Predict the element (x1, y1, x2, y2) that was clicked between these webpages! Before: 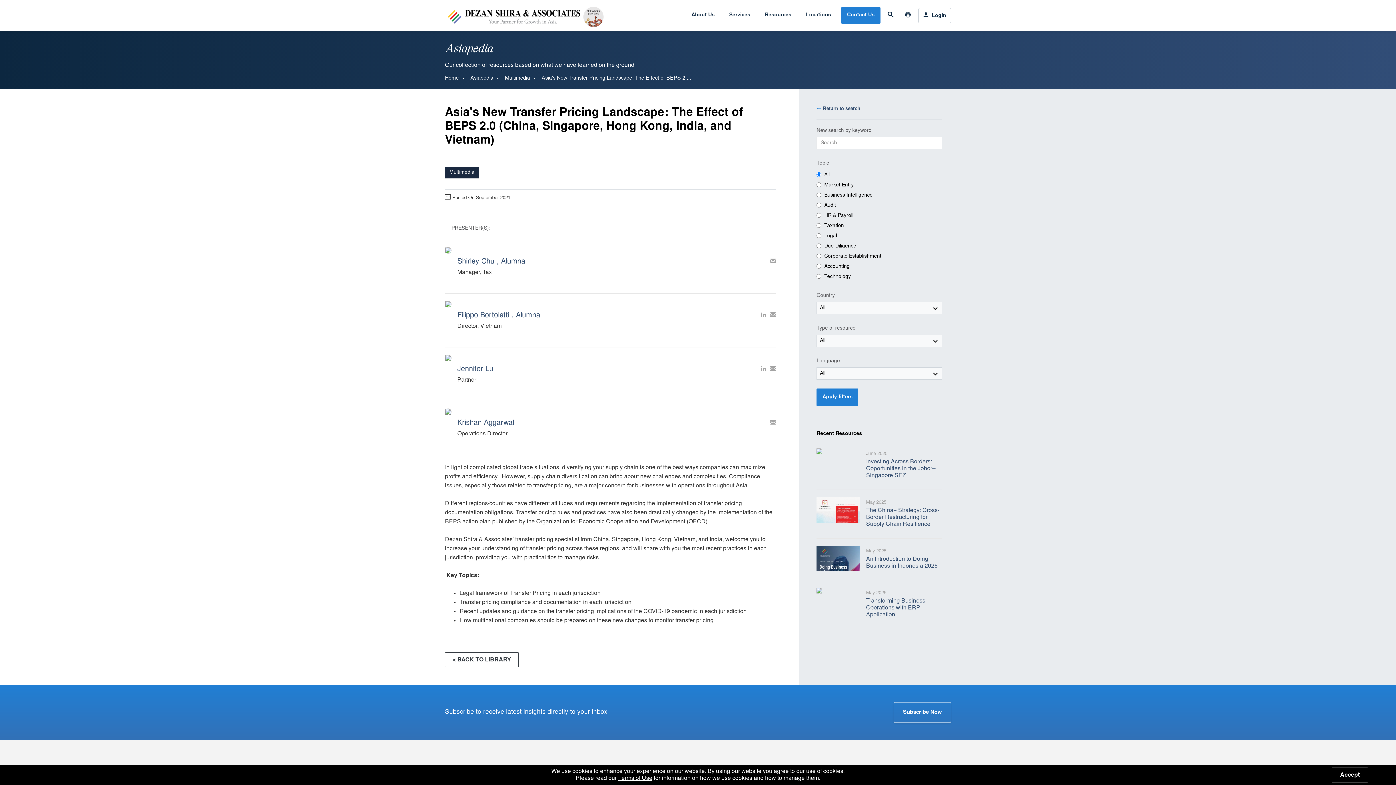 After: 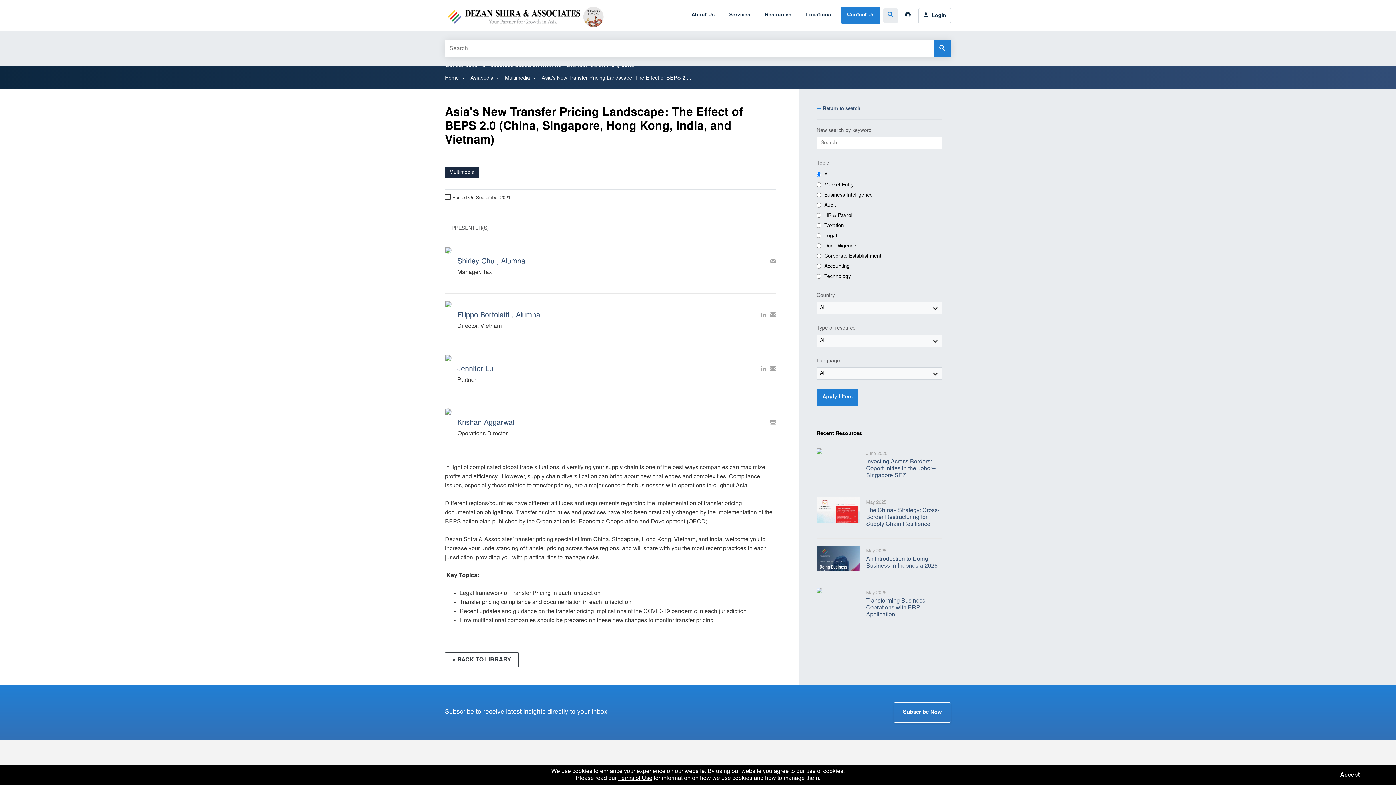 Action: bbox: (883, 8, 898, 22)